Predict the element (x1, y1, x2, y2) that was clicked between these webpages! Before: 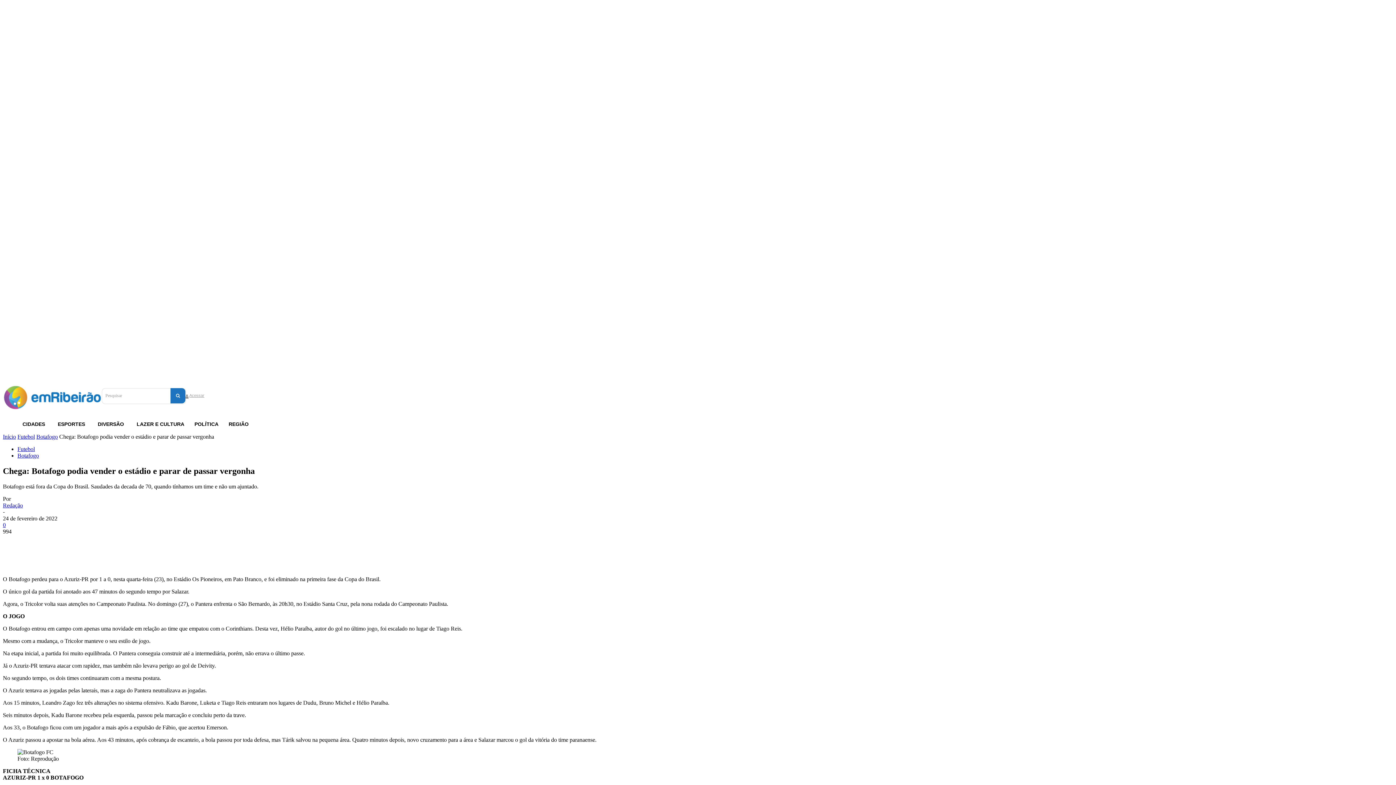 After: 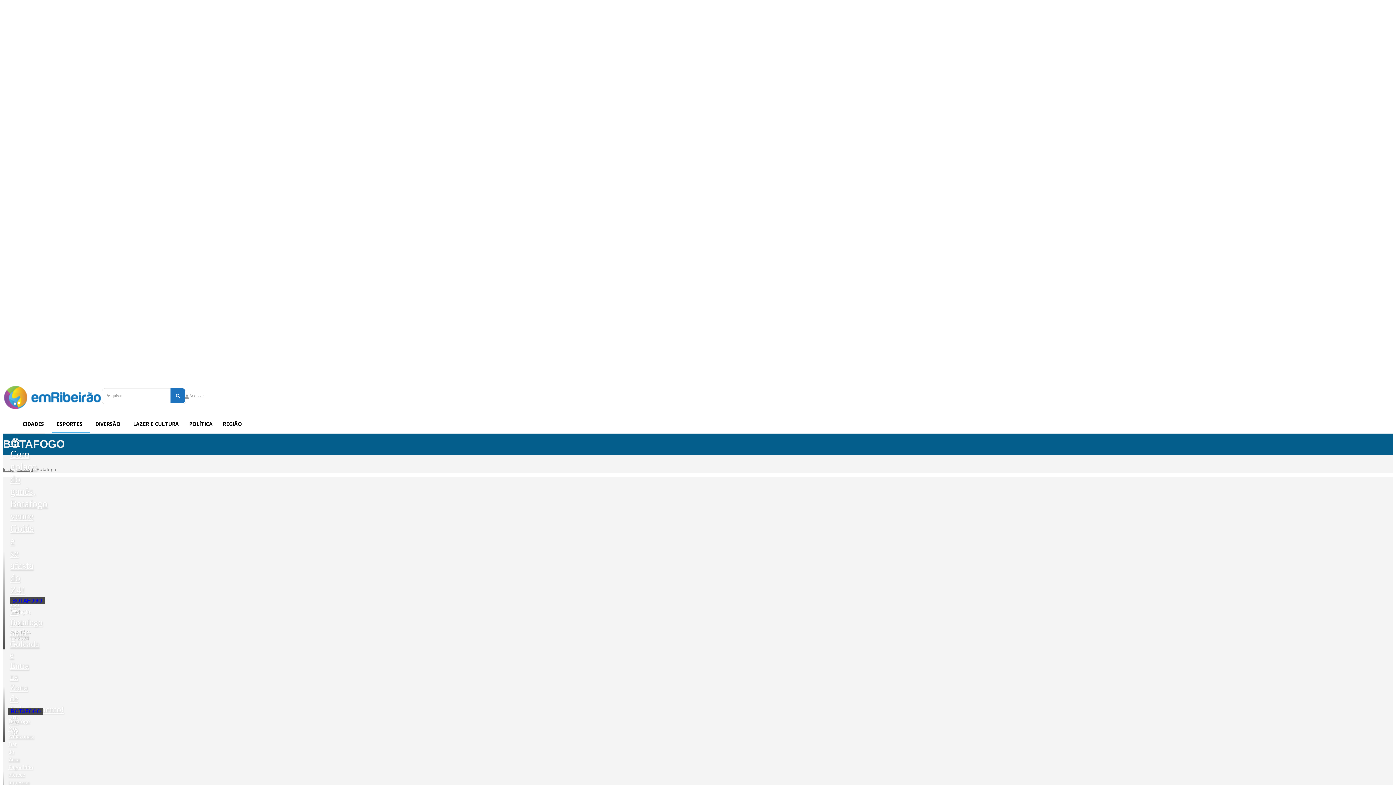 Action: bbox: (17, 452, 38, 459) label: Botafogo